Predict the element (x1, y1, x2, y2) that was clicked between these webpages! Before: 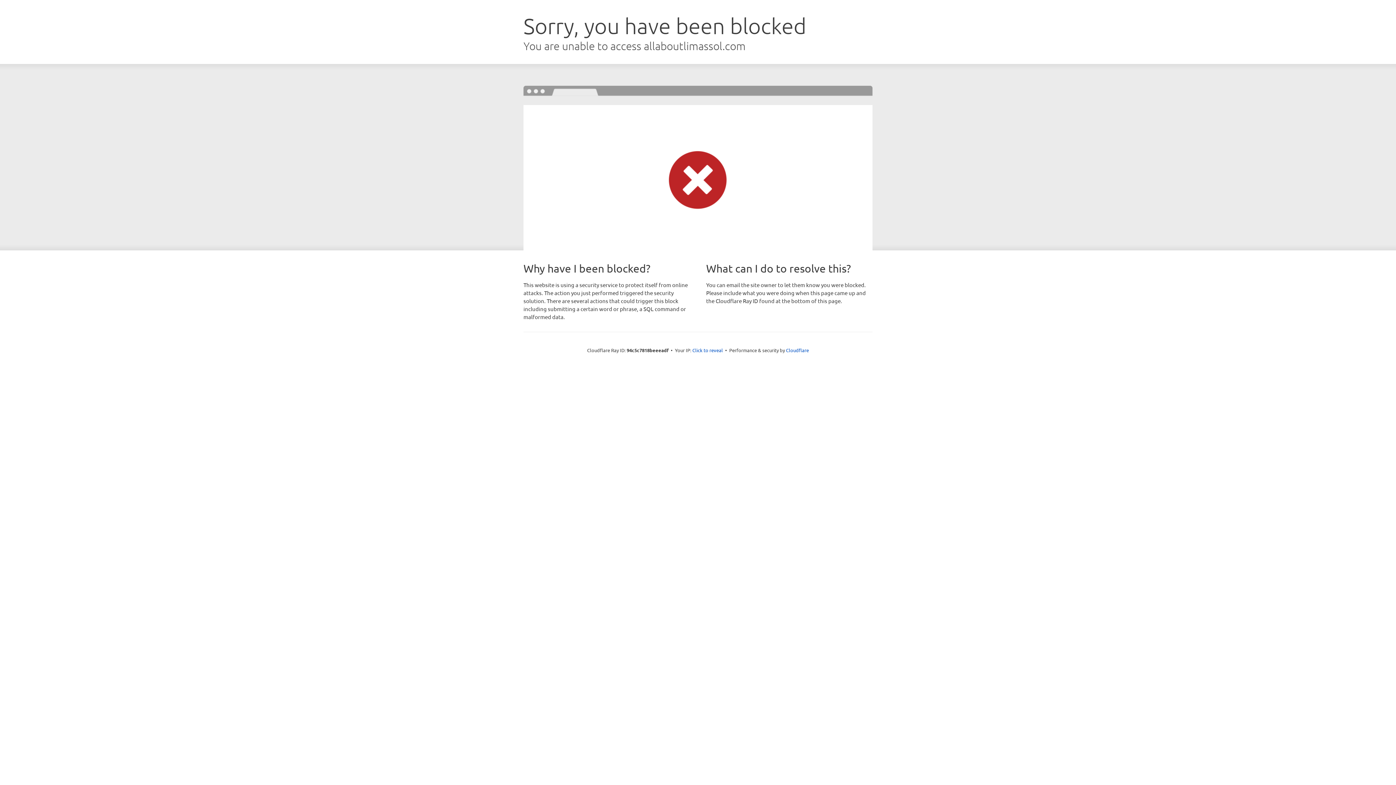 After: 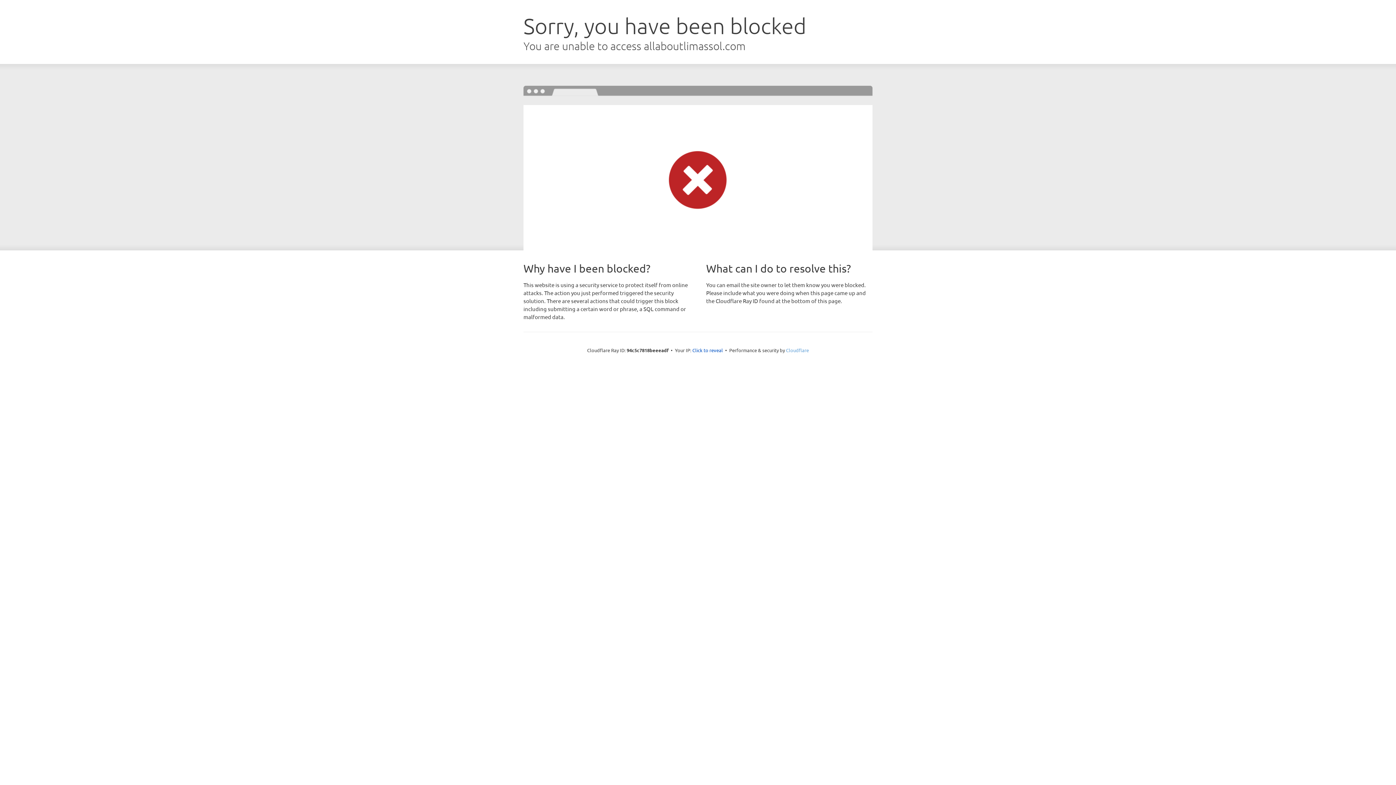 Action: label: Cloudflare bbox: (786, 347, 809, 353)